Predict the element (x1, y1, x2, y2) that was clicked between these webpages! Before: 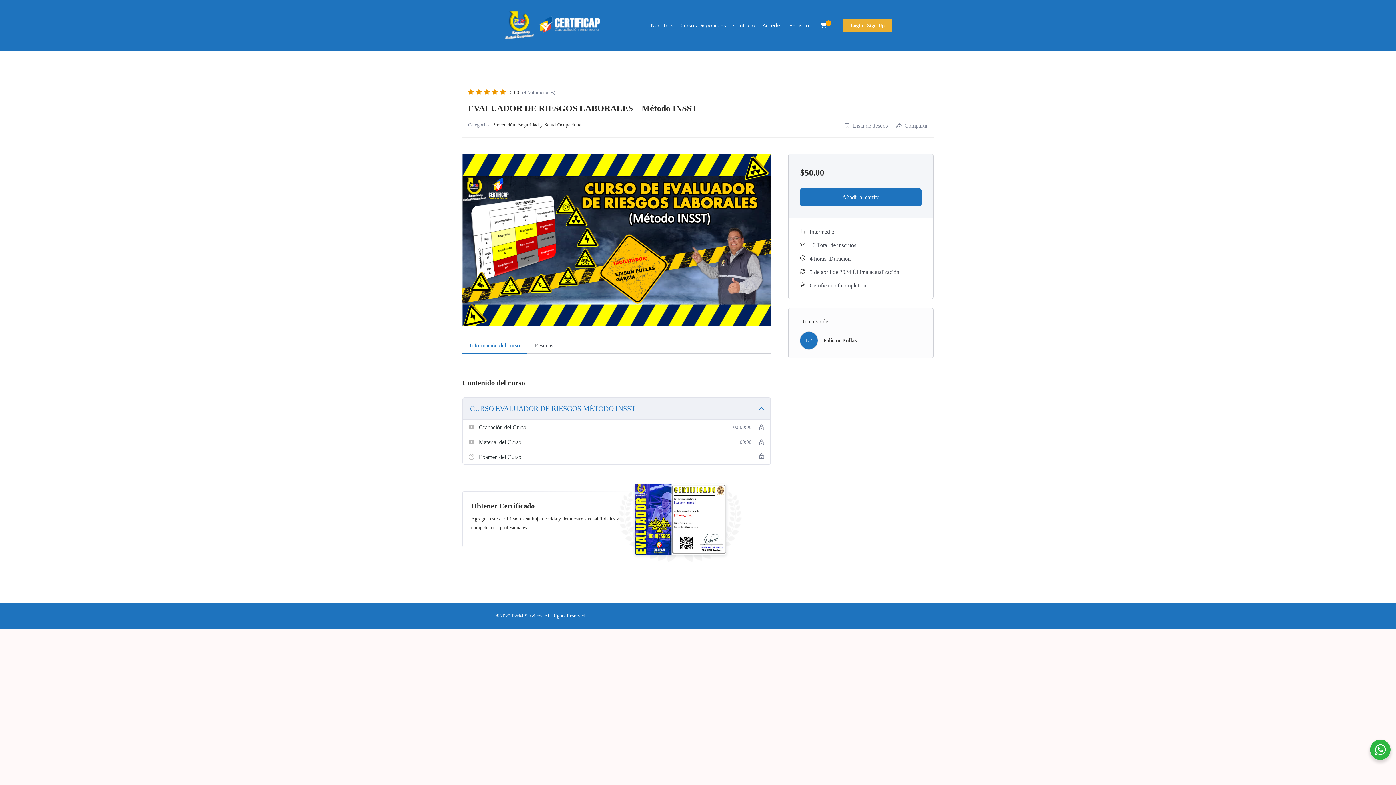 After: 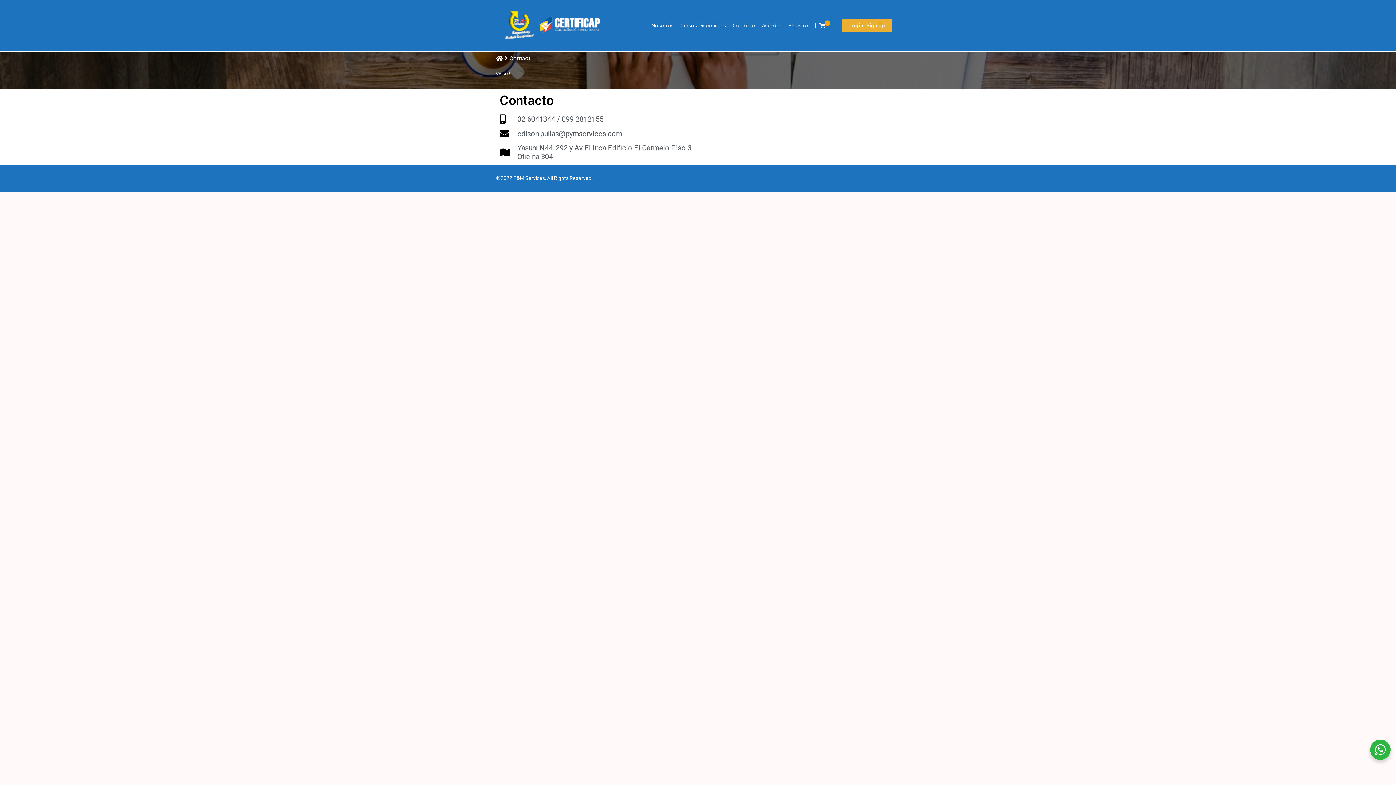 Action: bbox: (729, 19, 759, 31) label: Contacto